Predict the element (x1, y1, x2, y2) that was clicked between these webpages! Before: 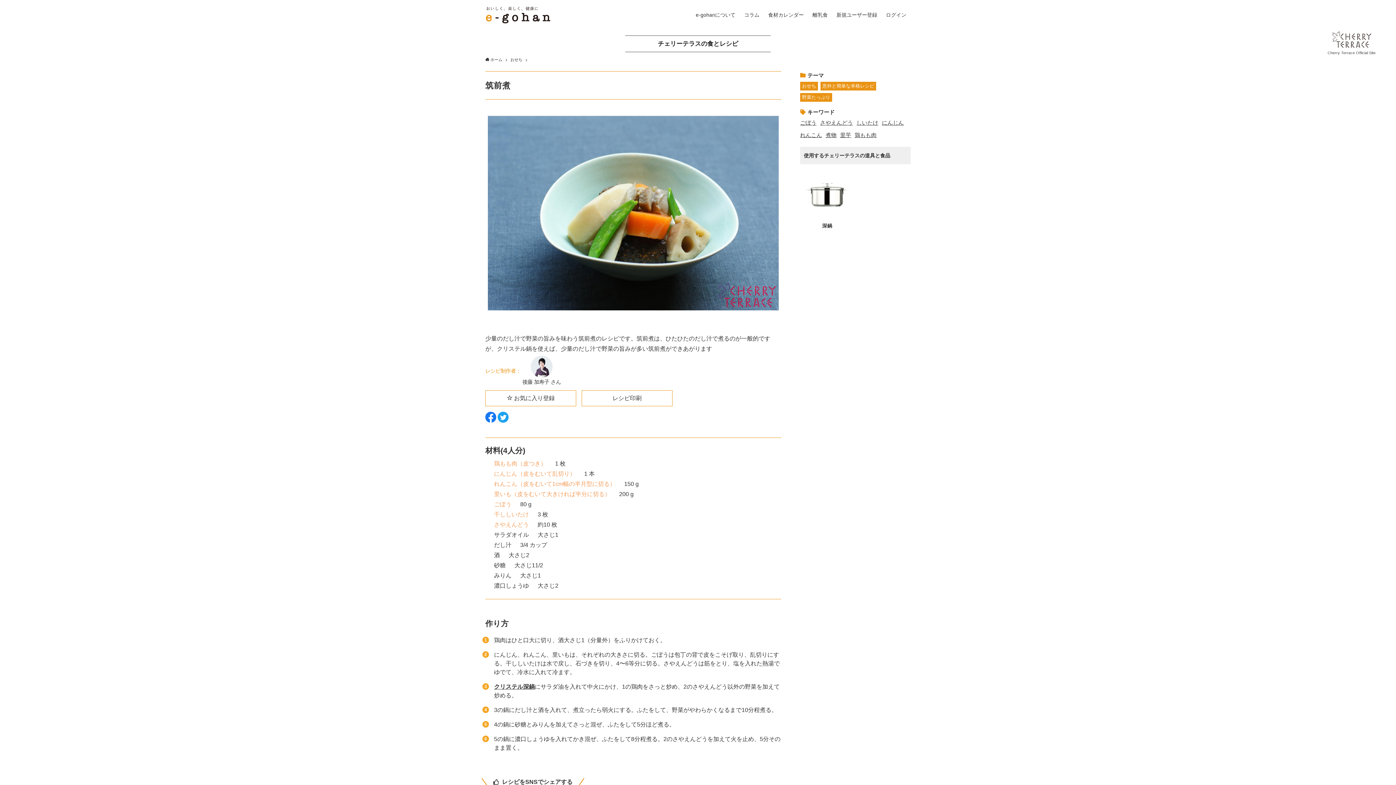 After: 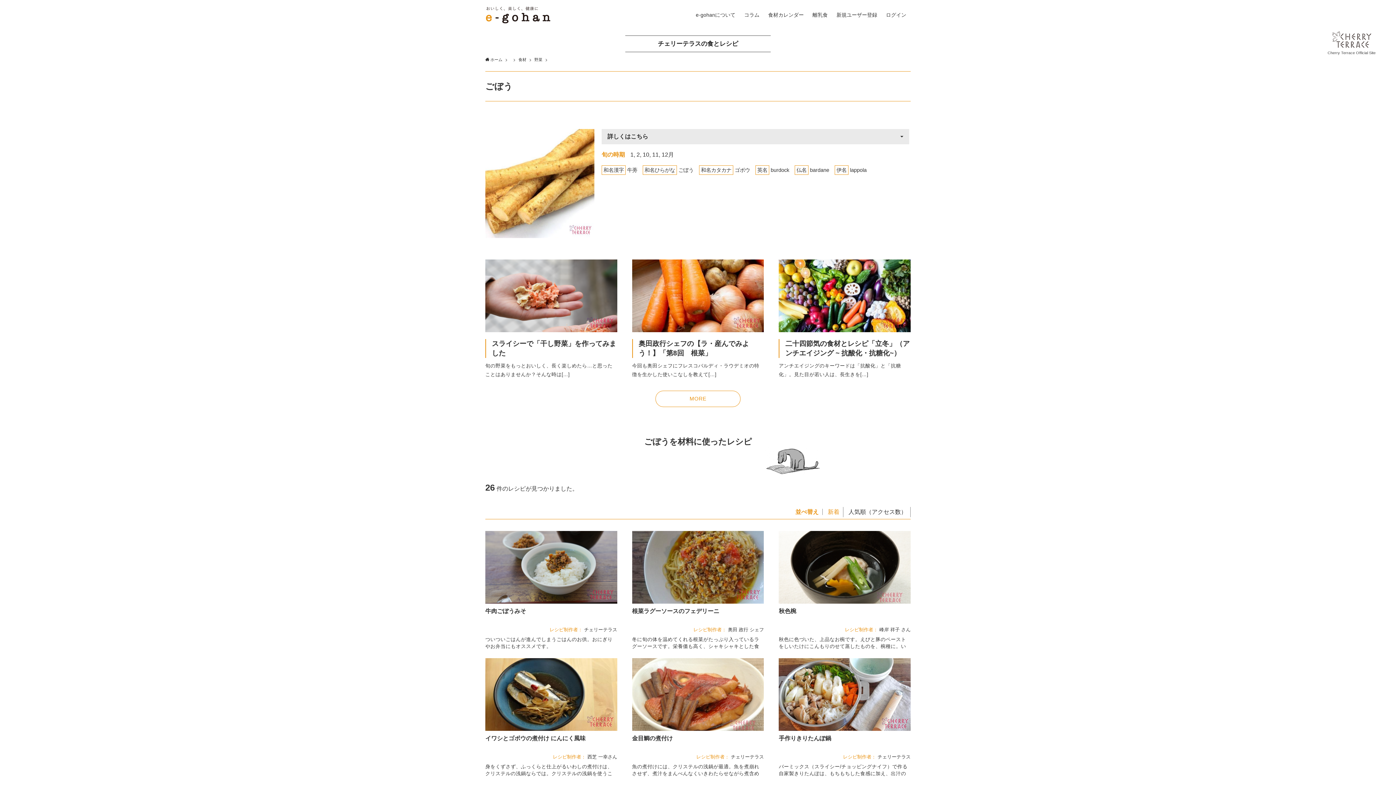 Action: label: ごぼう bbox: (494, 501, 511, 507)